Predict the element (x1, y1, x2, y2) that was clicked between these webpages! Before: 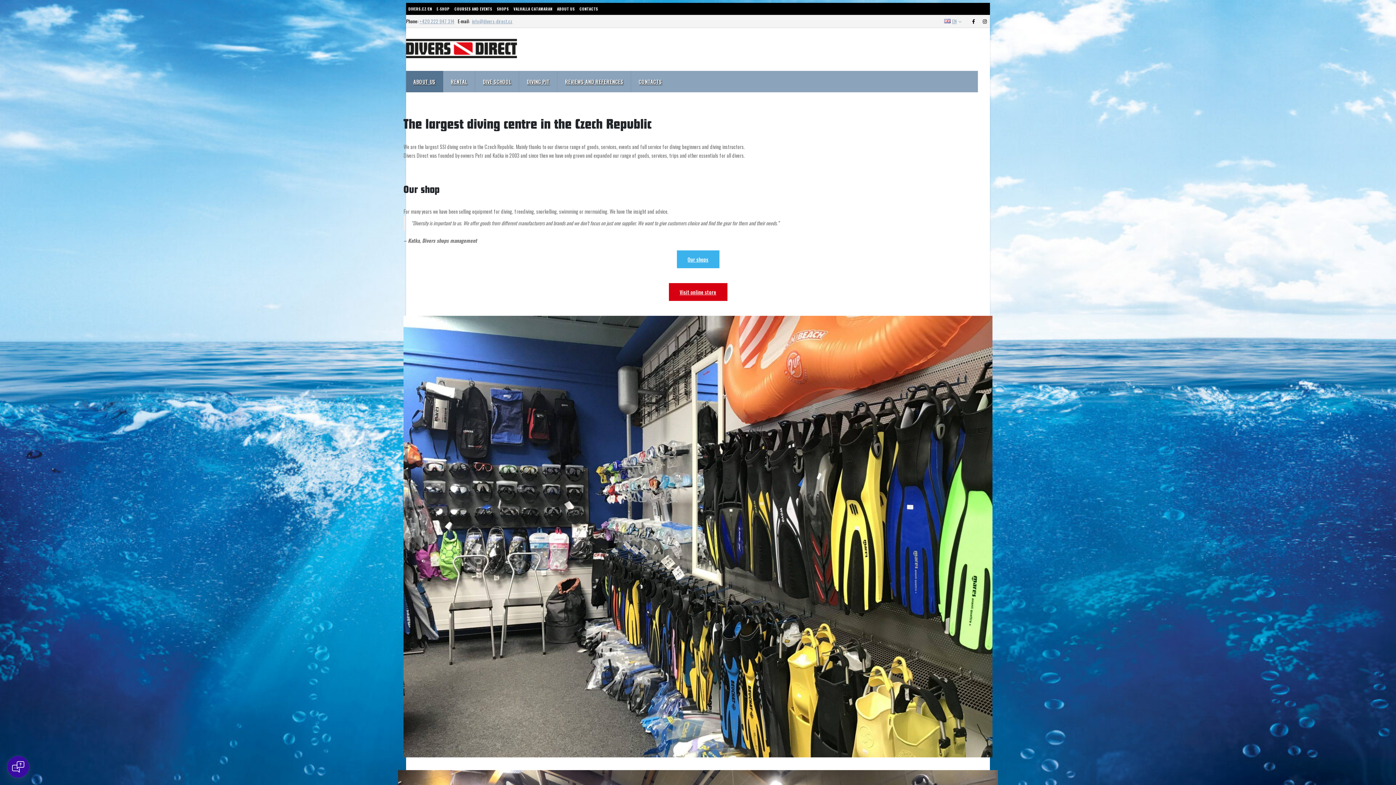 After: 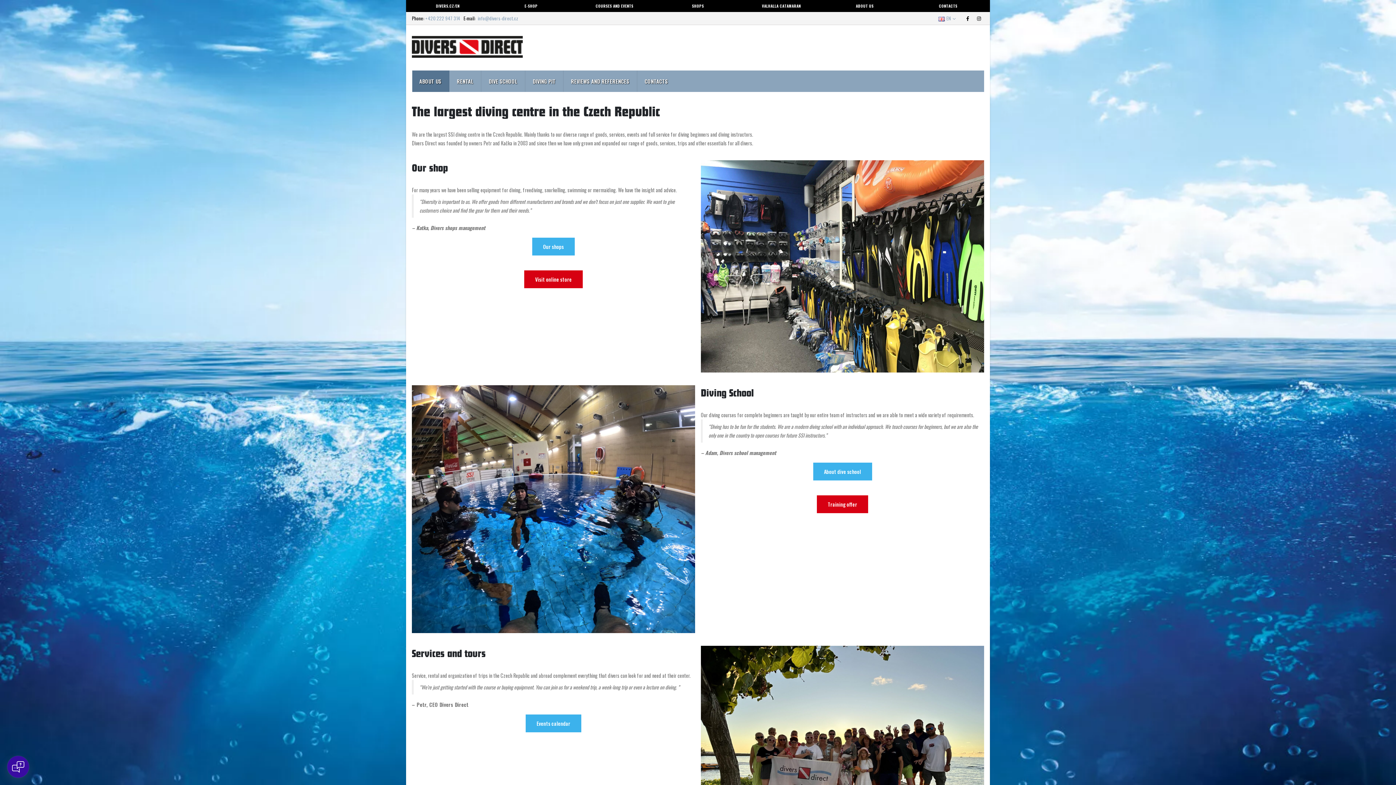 Action: label: ABOUT US bbox: (406, 70, 443, 92)